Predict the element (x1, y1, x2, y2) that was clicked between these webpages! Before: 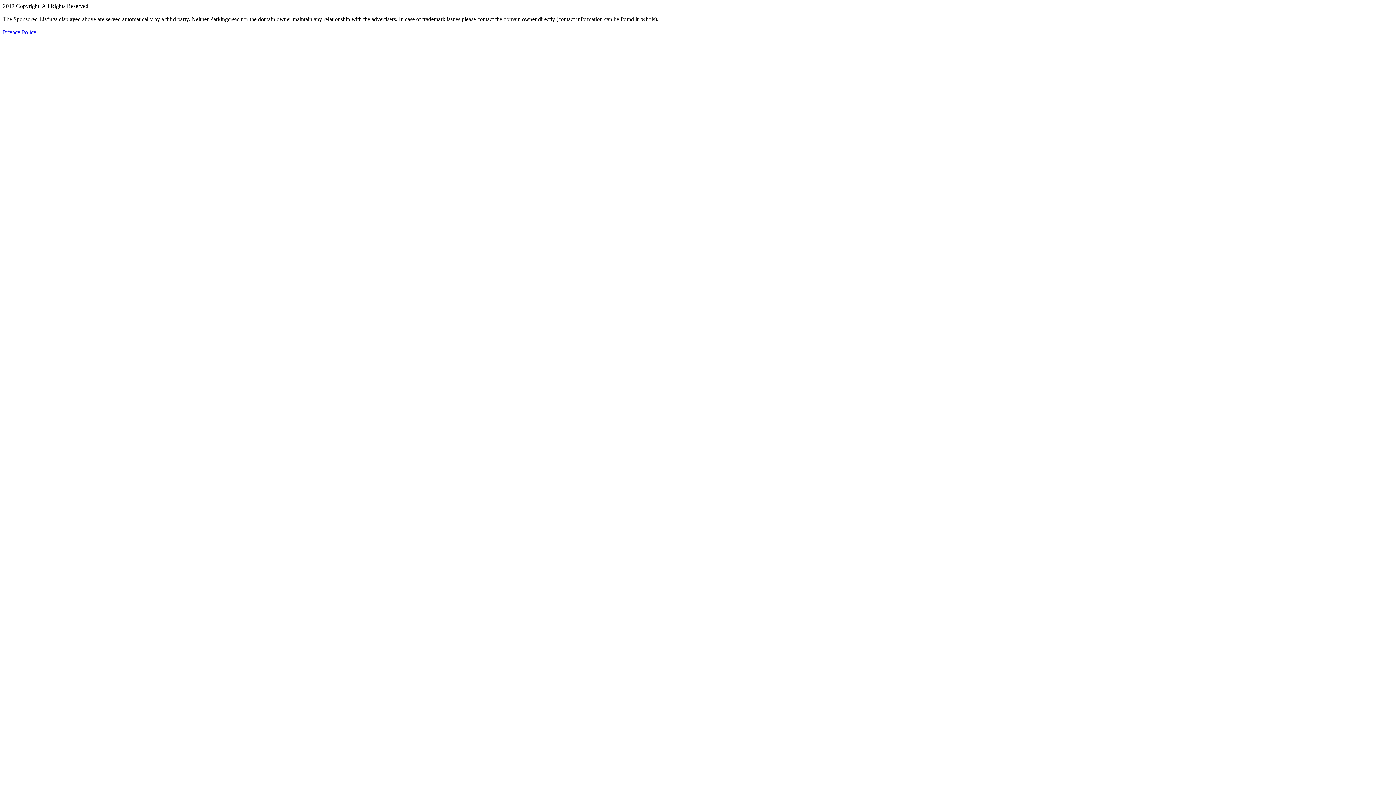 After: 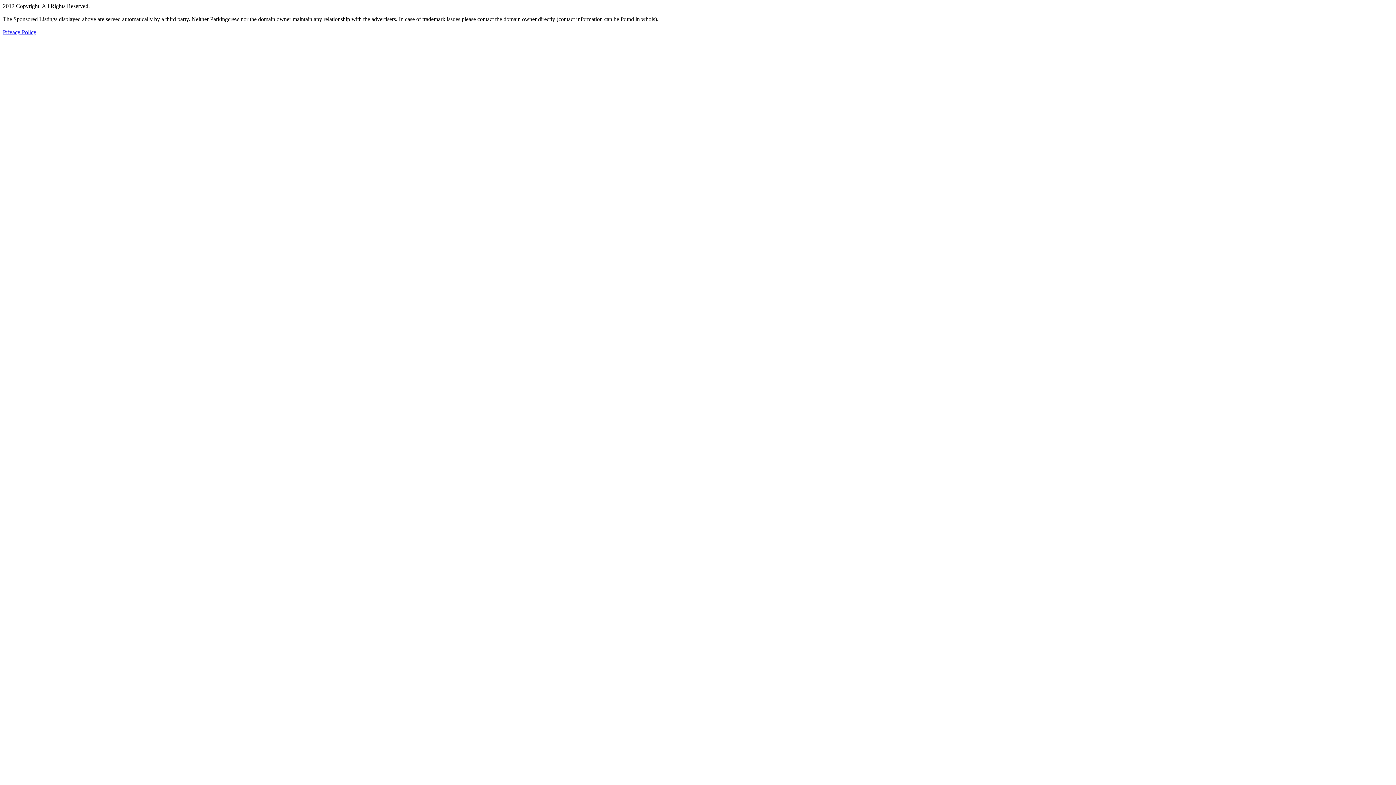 Action: bbox: (2, 29, 36, 35) label: Privacy Policy